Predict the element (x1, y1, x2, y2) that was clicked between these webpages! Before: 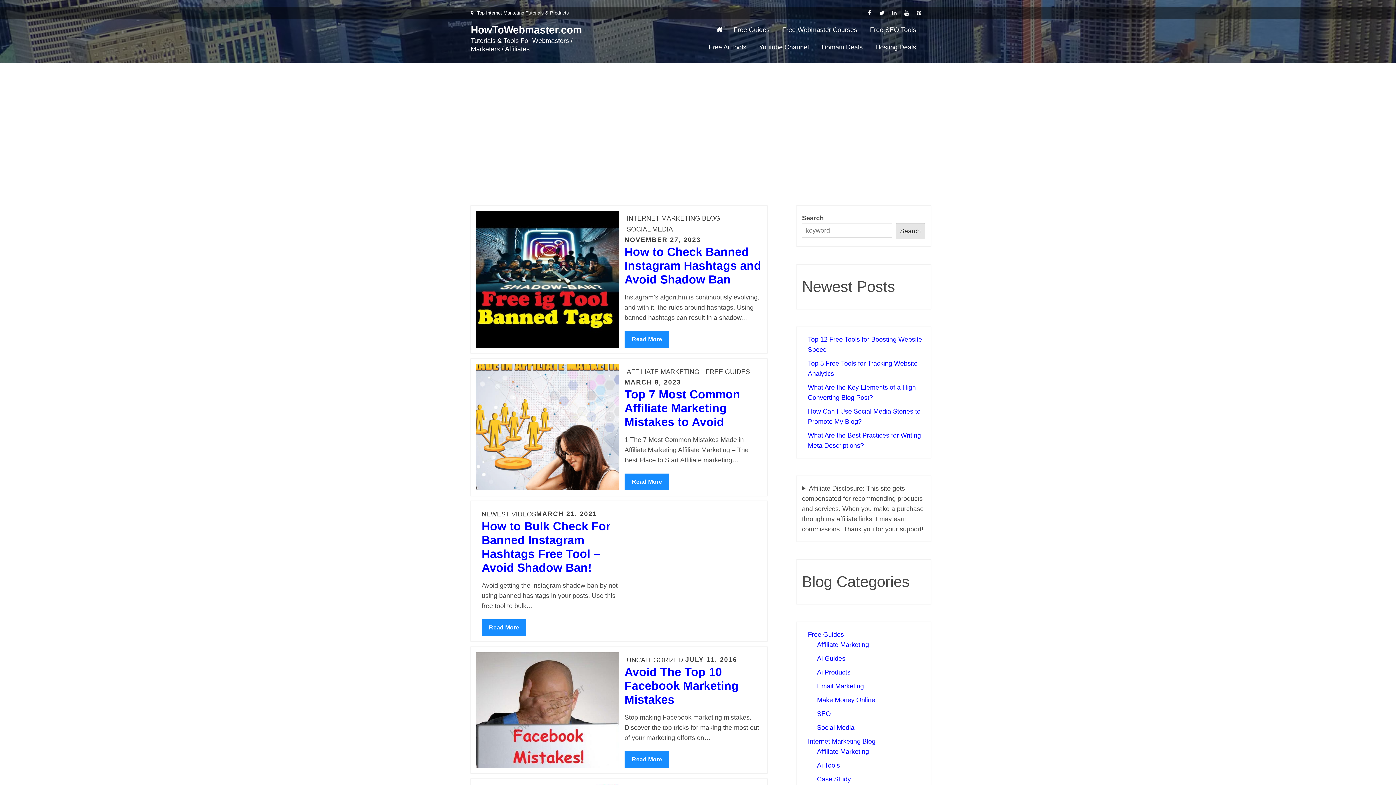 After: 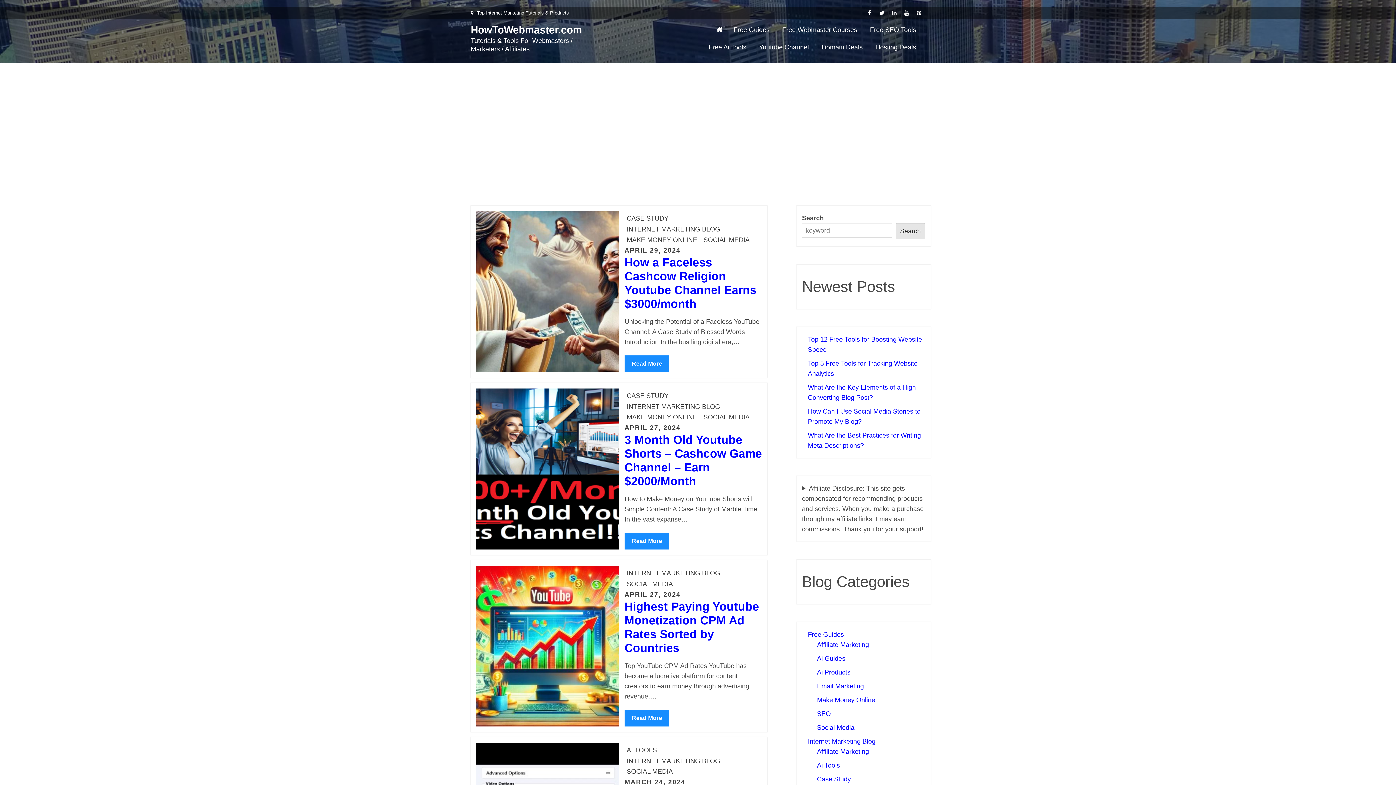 Action: label: SOCIAL MEDIA bbox: (626, 225, 673, 232)